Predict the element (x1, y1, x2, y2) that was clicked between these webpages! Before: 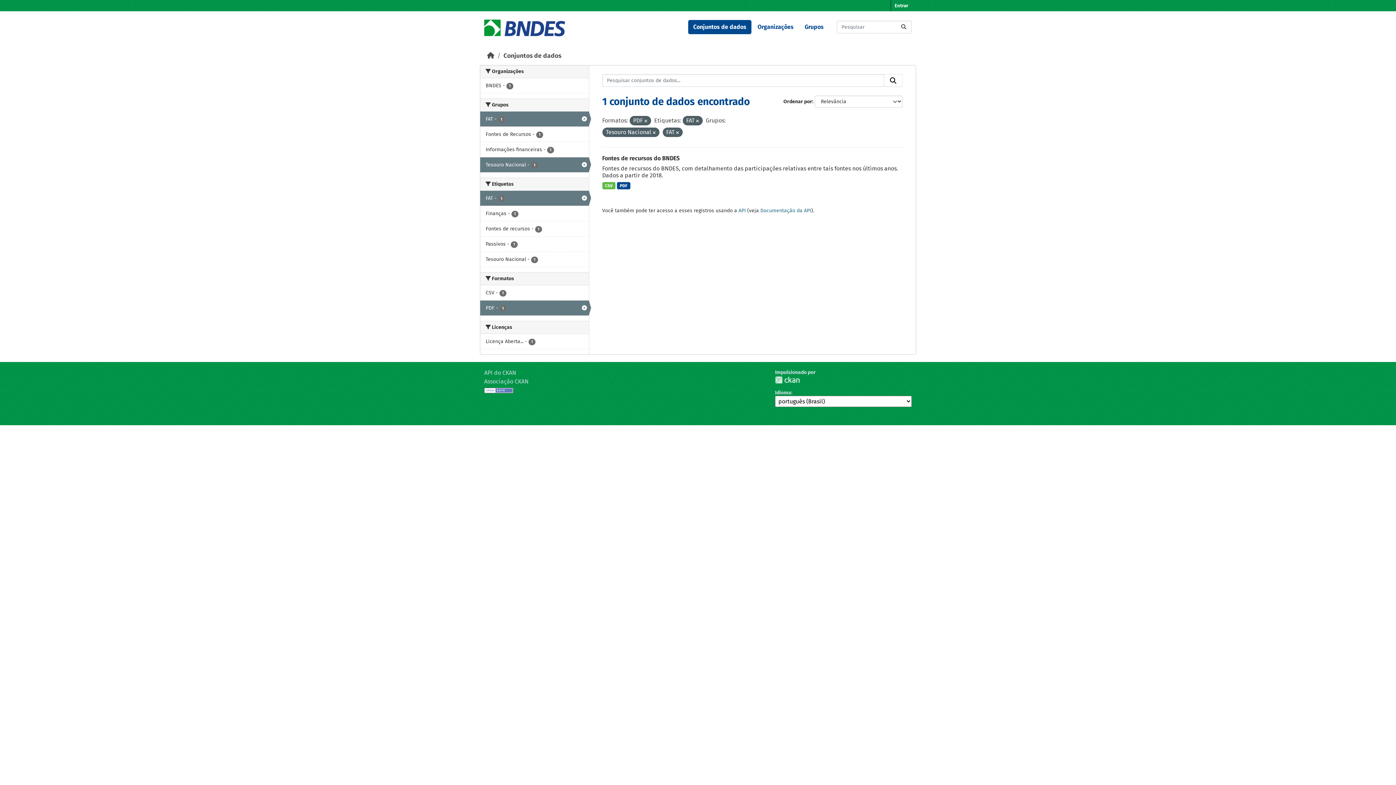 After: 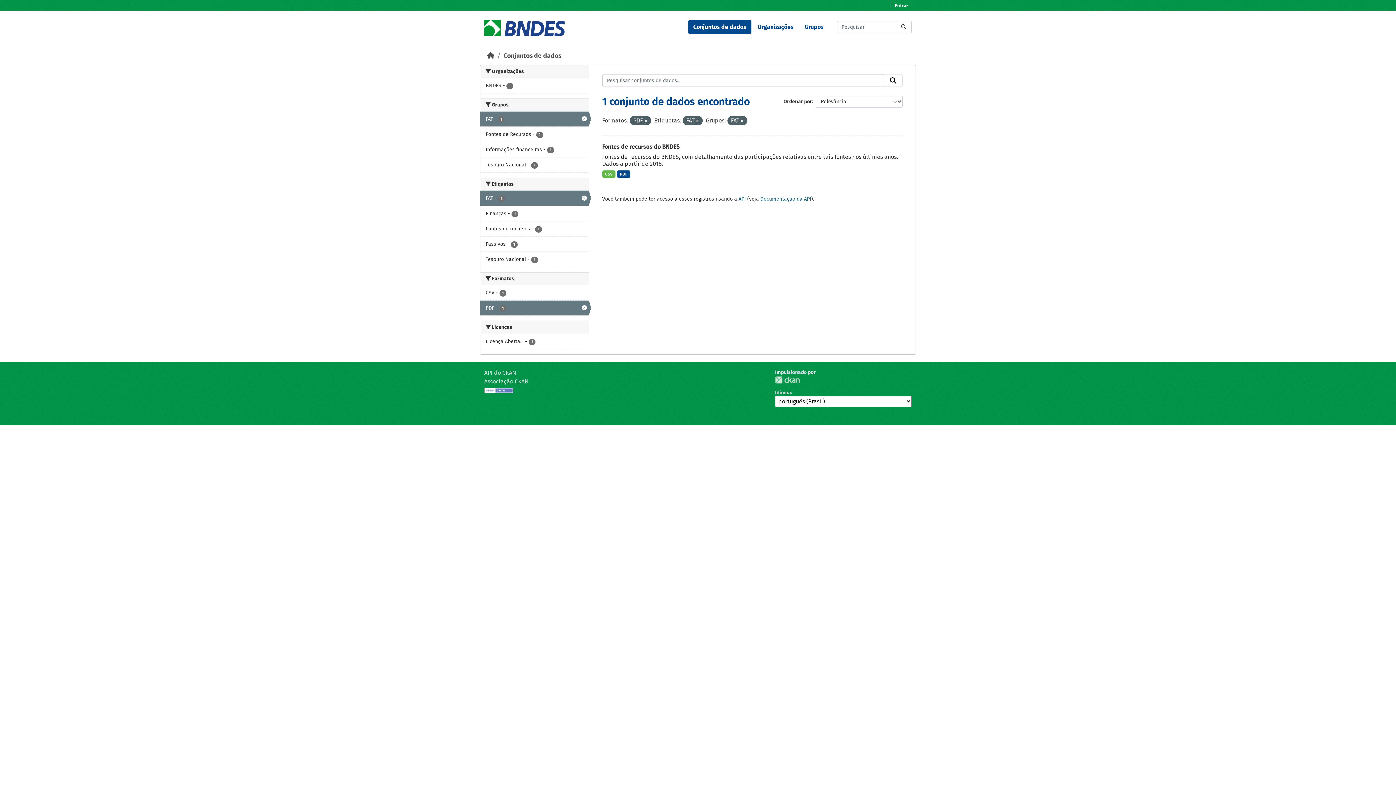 Action: bbox: (652, 130, 655, 135)